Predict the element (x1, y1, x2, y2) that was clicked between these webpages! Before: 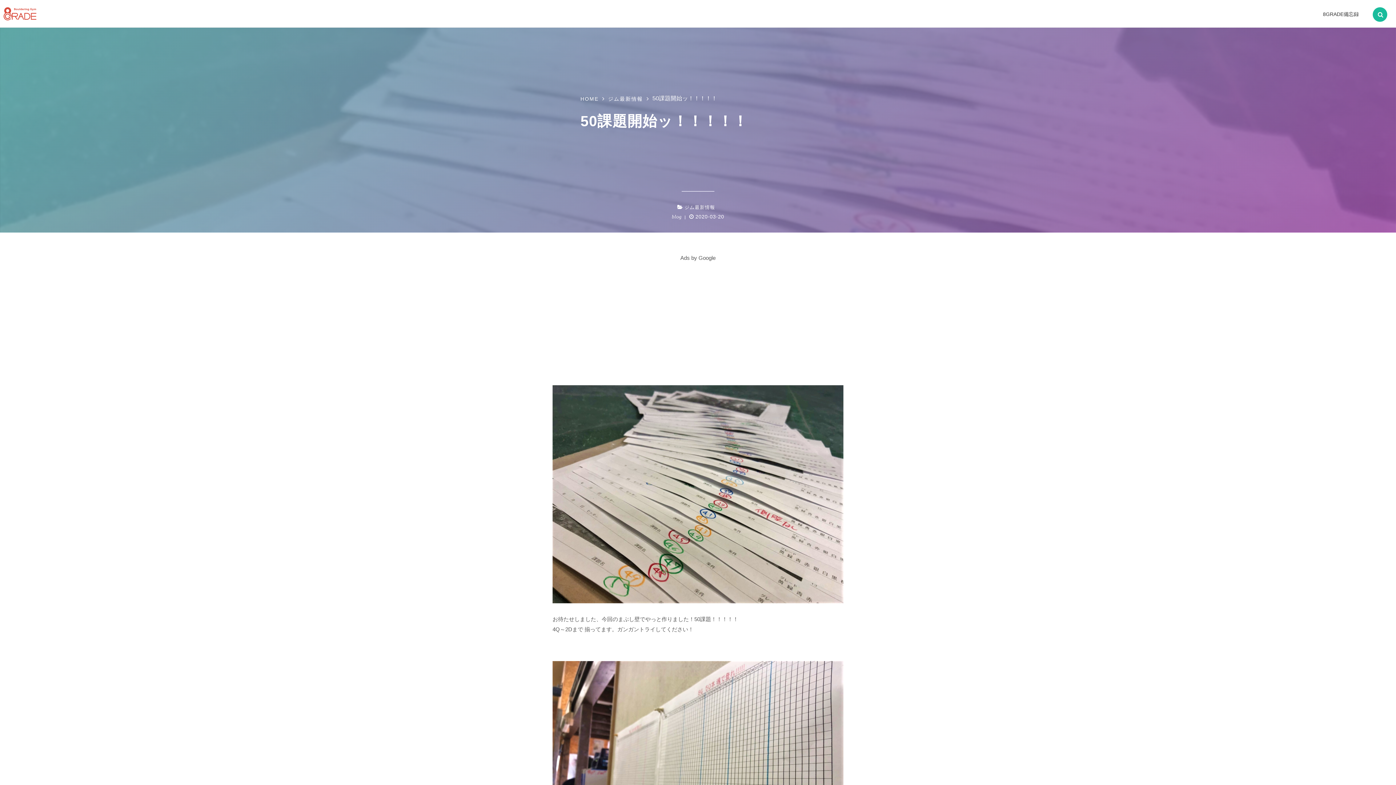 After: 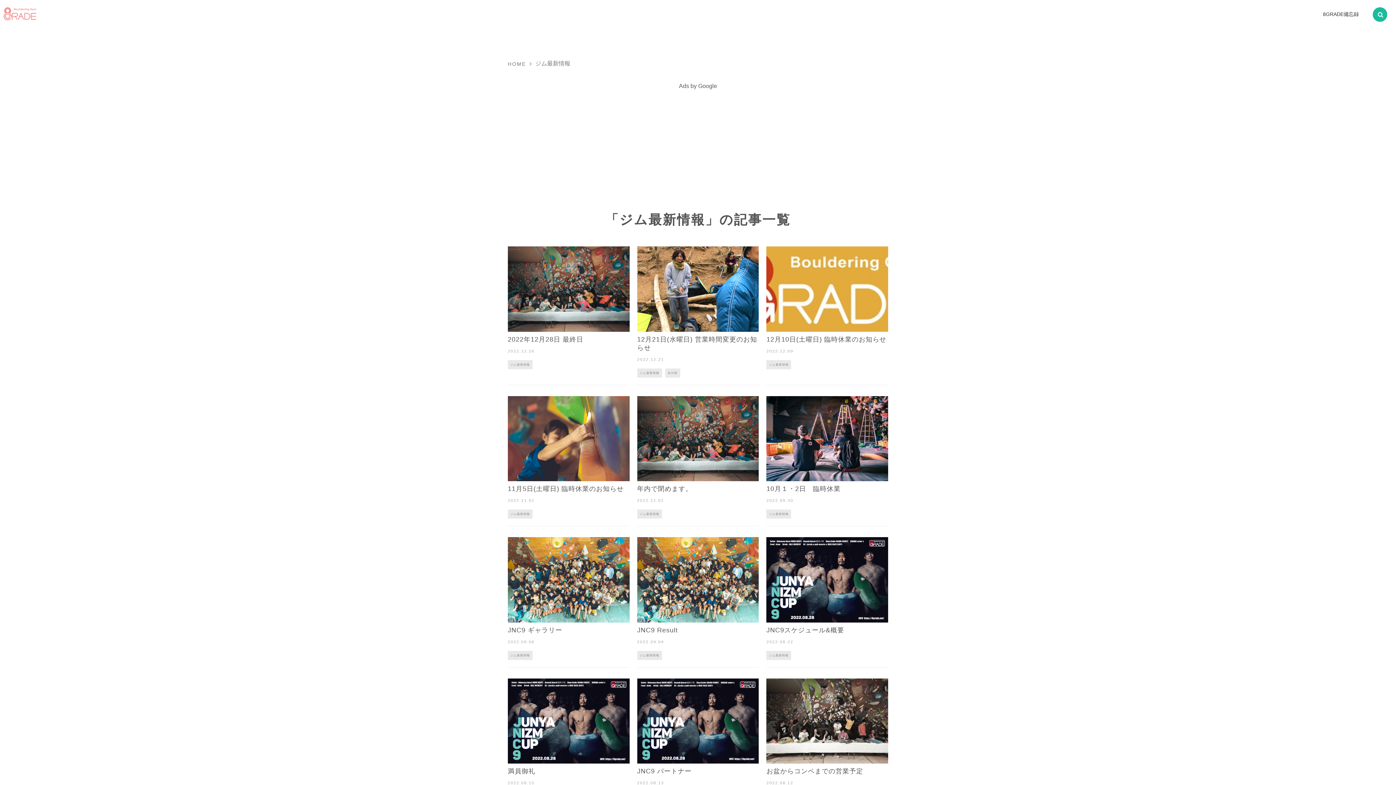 Action: bbox: (684, 203, 715, 212) label: ジム最新情報